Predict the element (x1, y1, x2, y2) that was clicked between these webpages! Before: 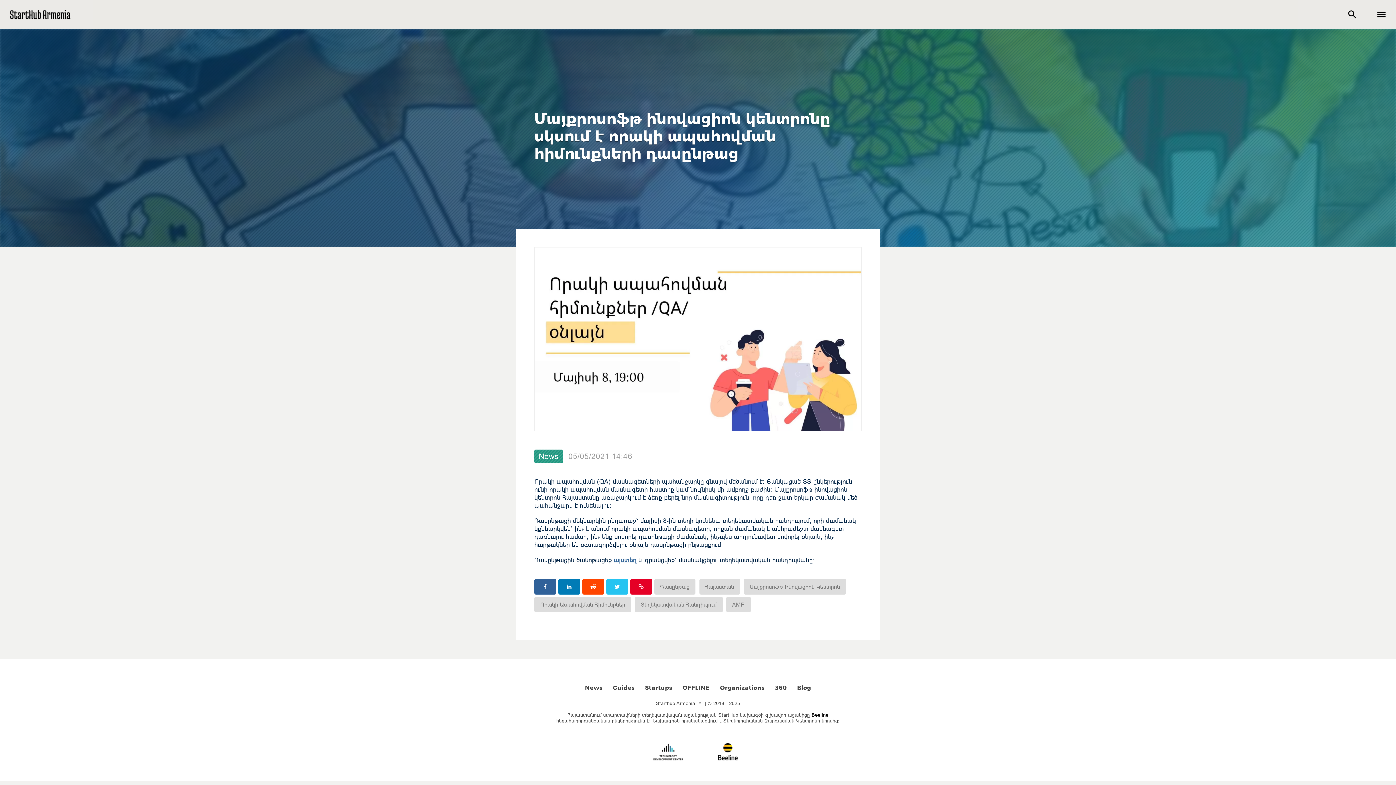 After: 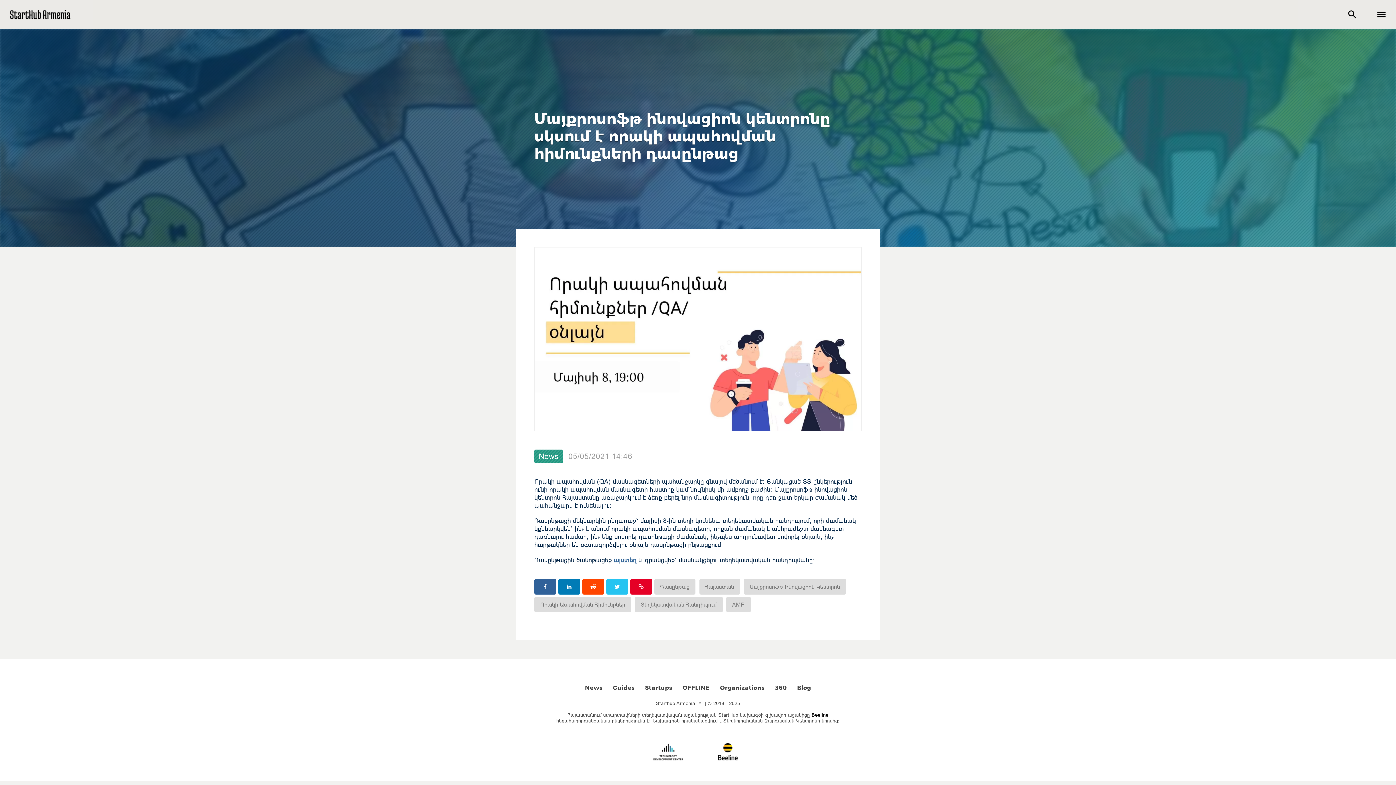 Action: bbox: (639, 733, 697, 770)